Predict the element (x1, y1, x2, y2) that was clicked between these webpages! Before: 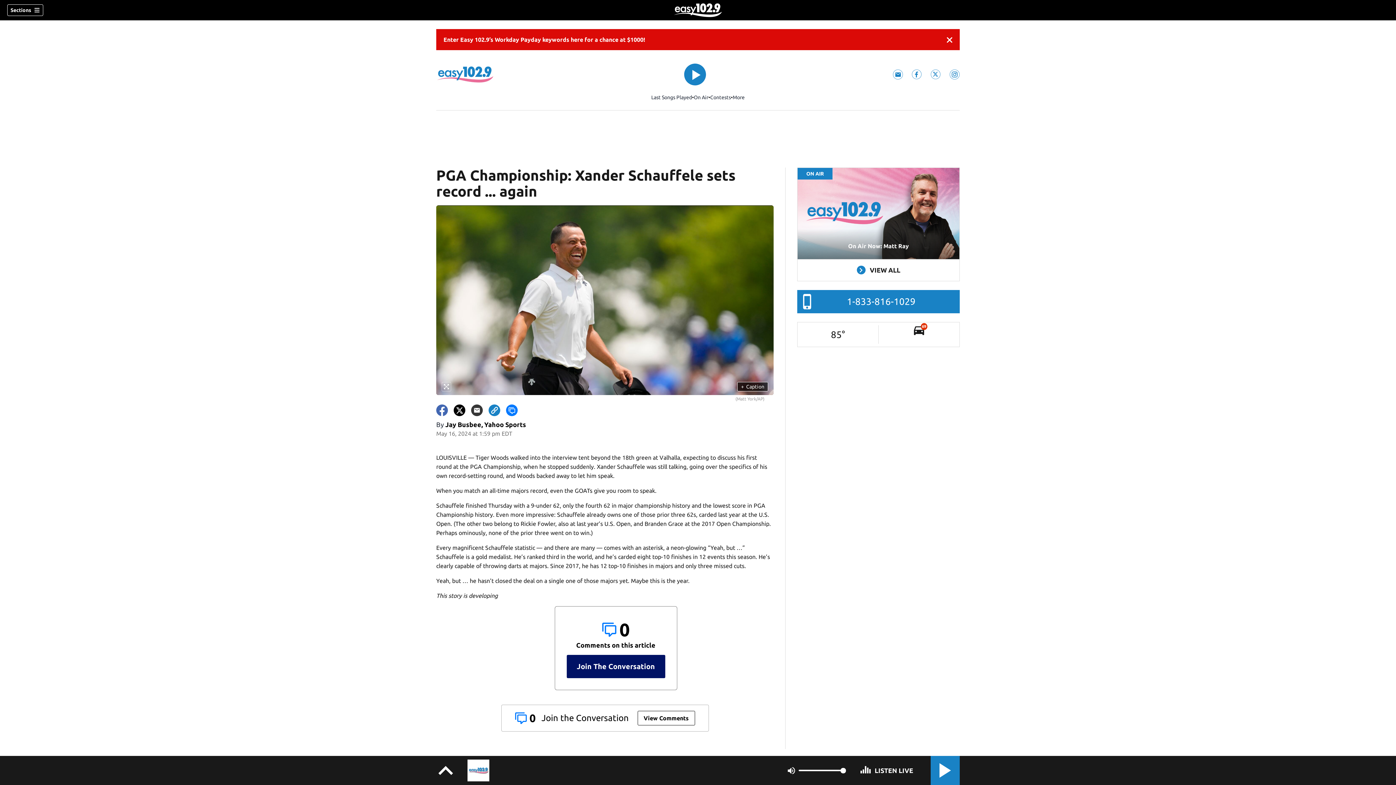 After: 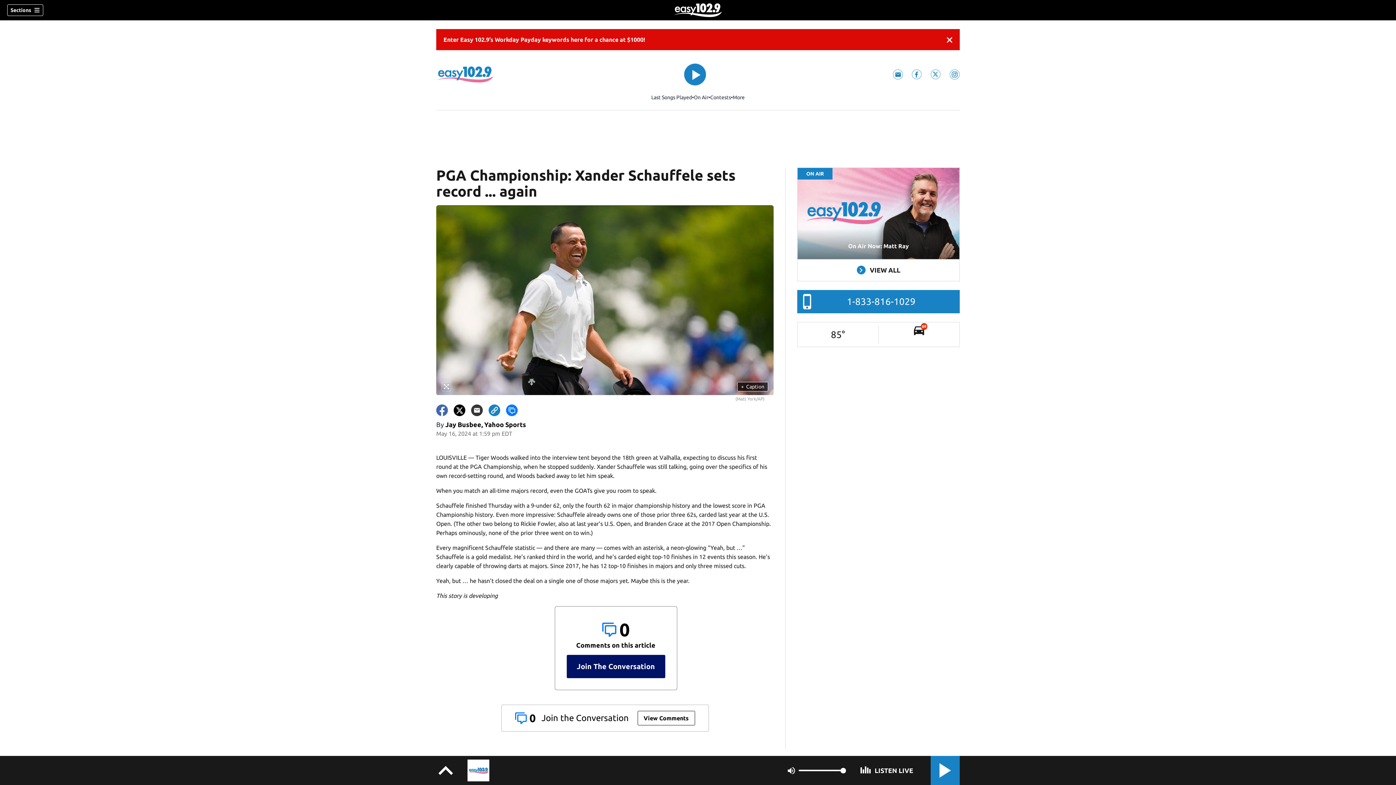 Action: label: Easy 102.9 twitter feed(Opens a new window) bbox: (930, 69, 941, 79)